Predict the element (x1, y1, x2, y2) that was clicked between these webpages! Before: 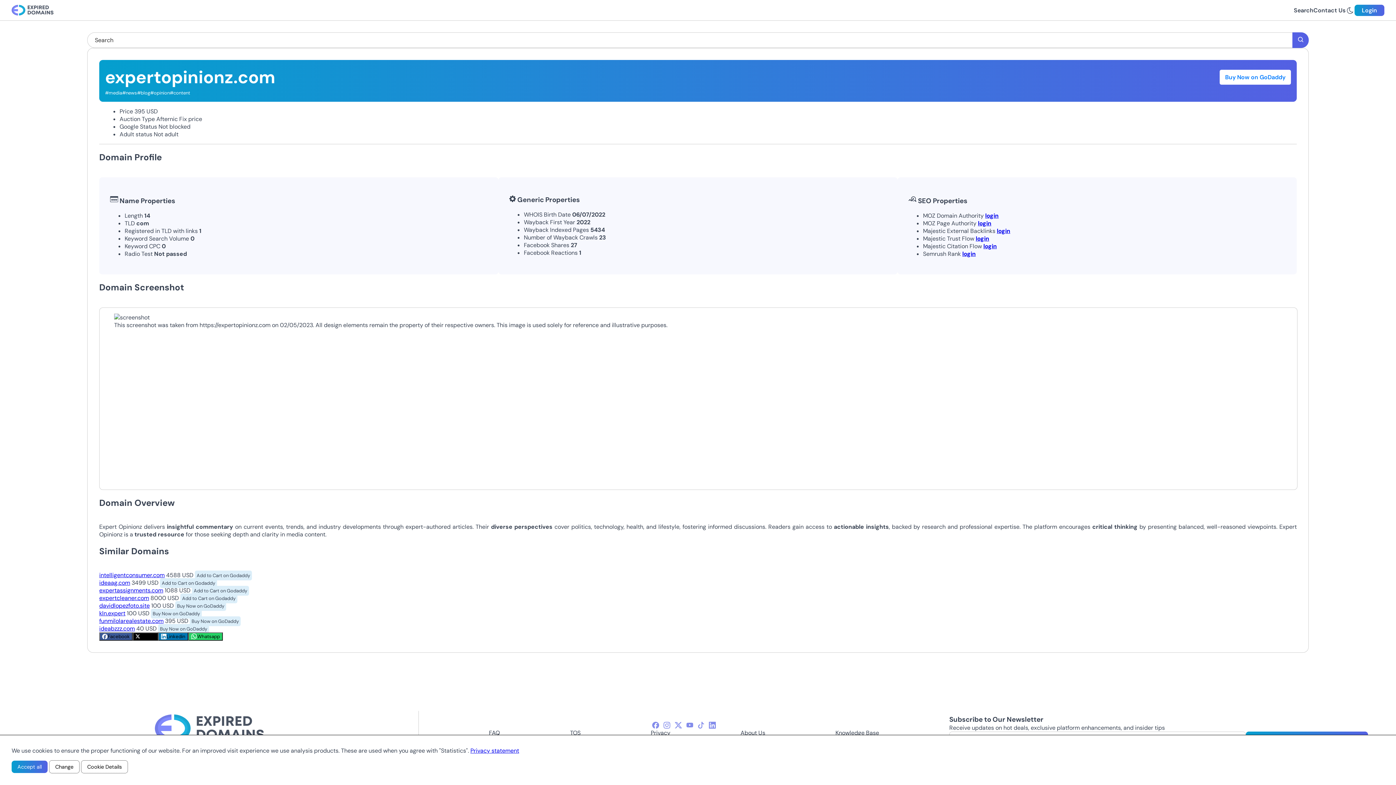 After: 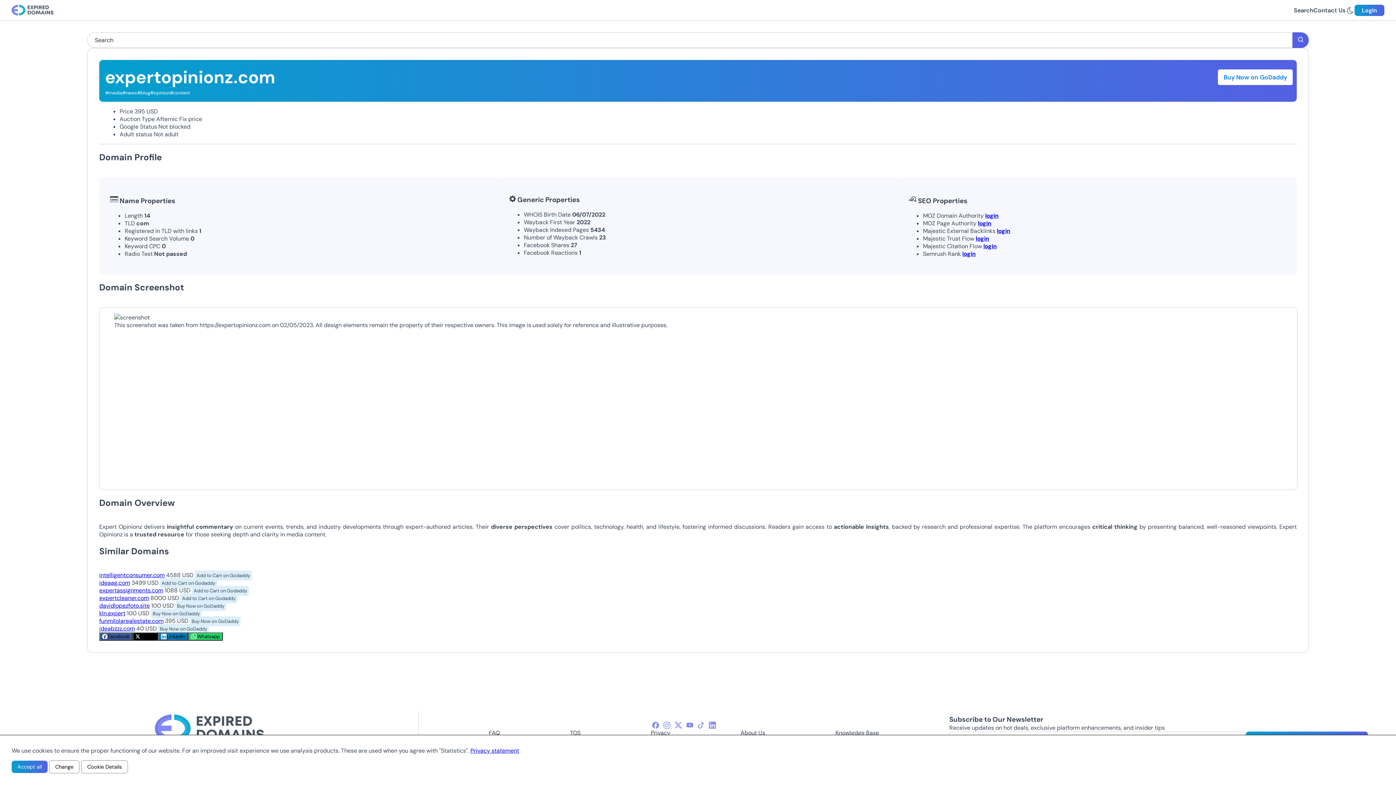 Action: label: Buy Now on GoDaddy bbox: (1220, 69, 1291, 84)